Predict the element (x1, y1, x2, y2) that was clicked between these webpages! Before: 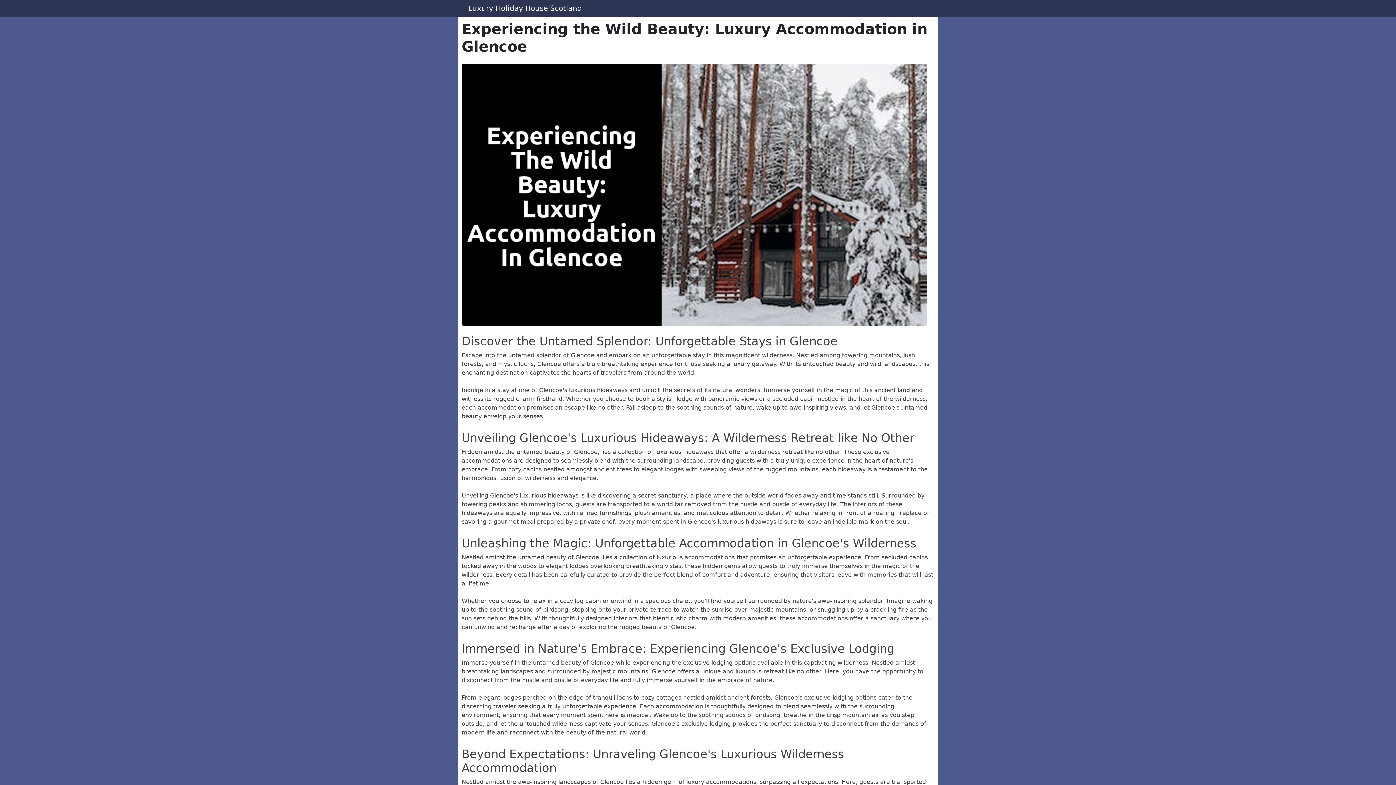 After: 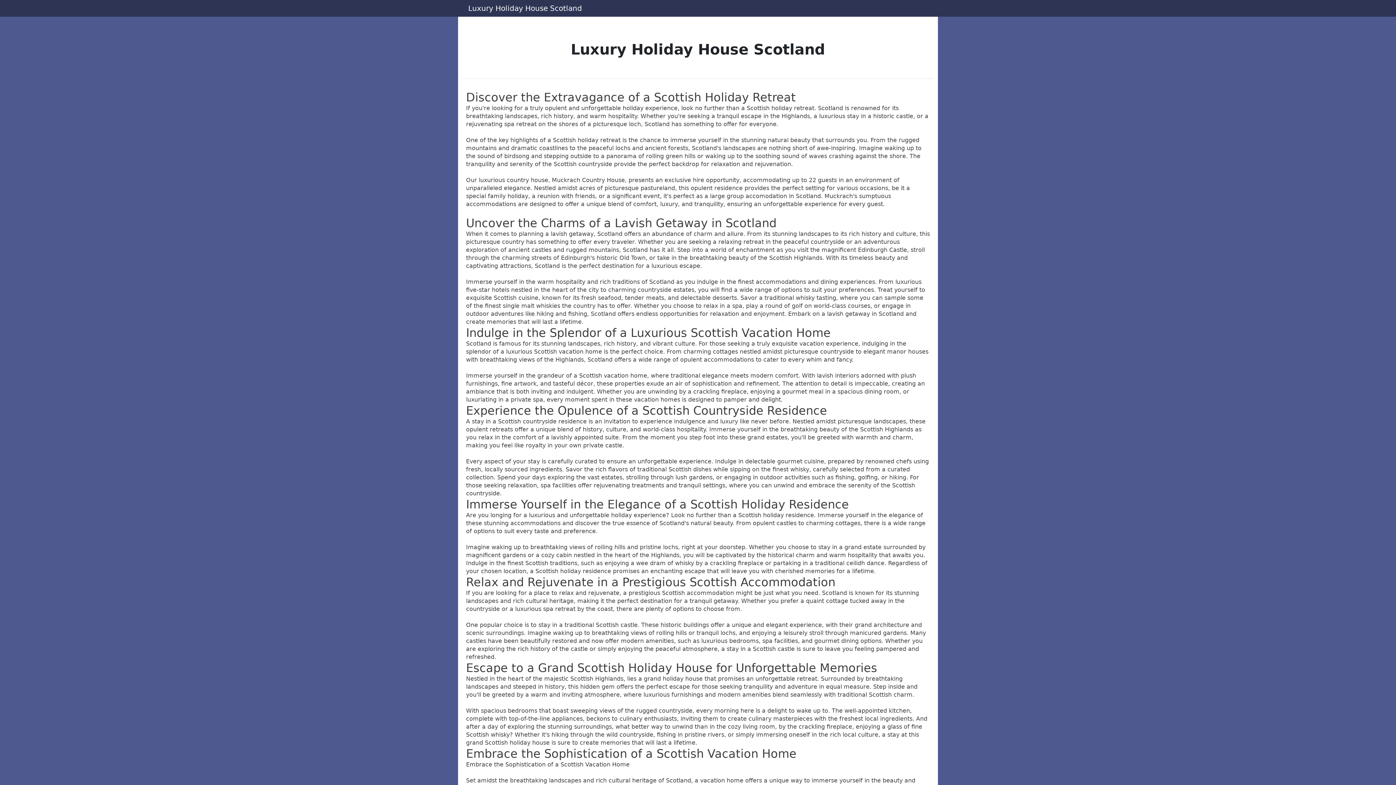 Action: label: Luxury Holiday House Scotland bbox: (462, 2, 588, 13)